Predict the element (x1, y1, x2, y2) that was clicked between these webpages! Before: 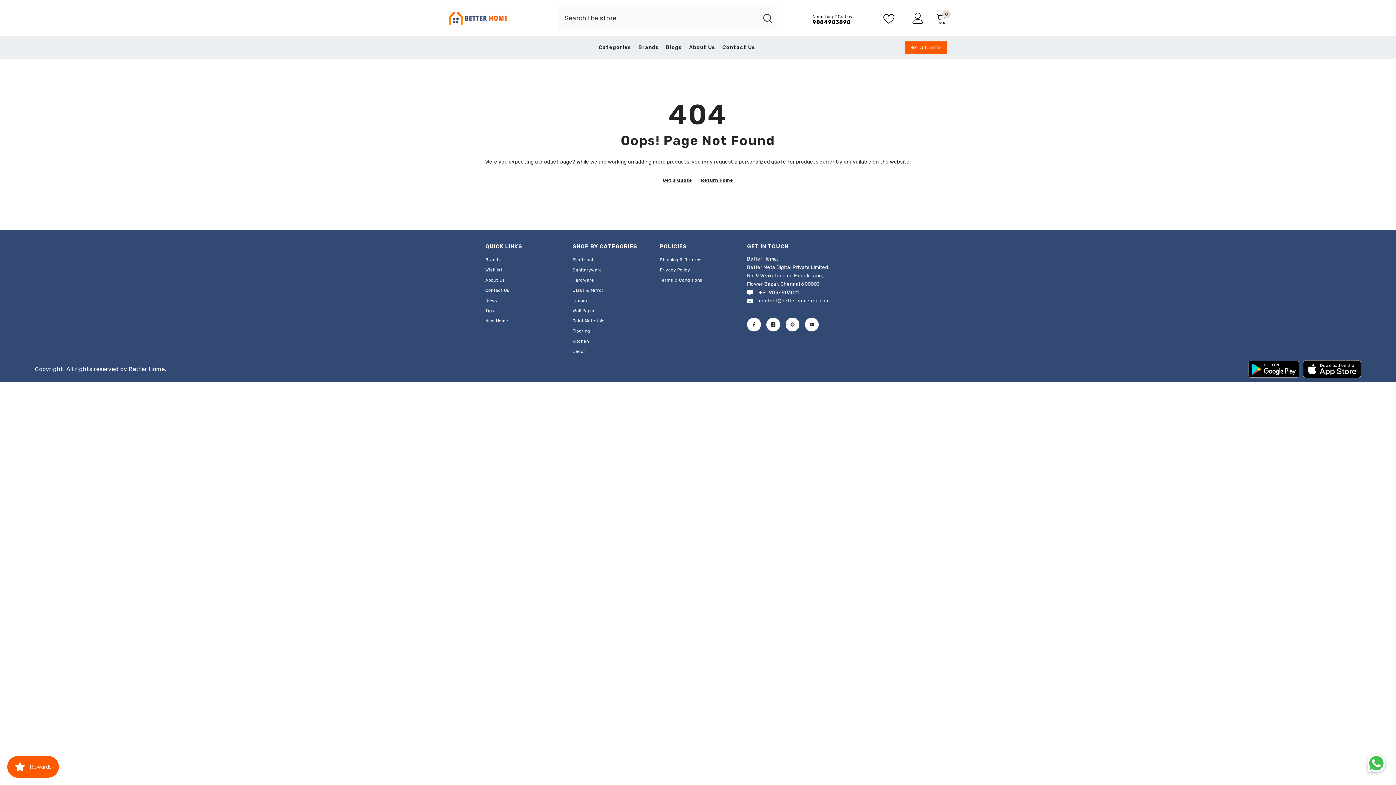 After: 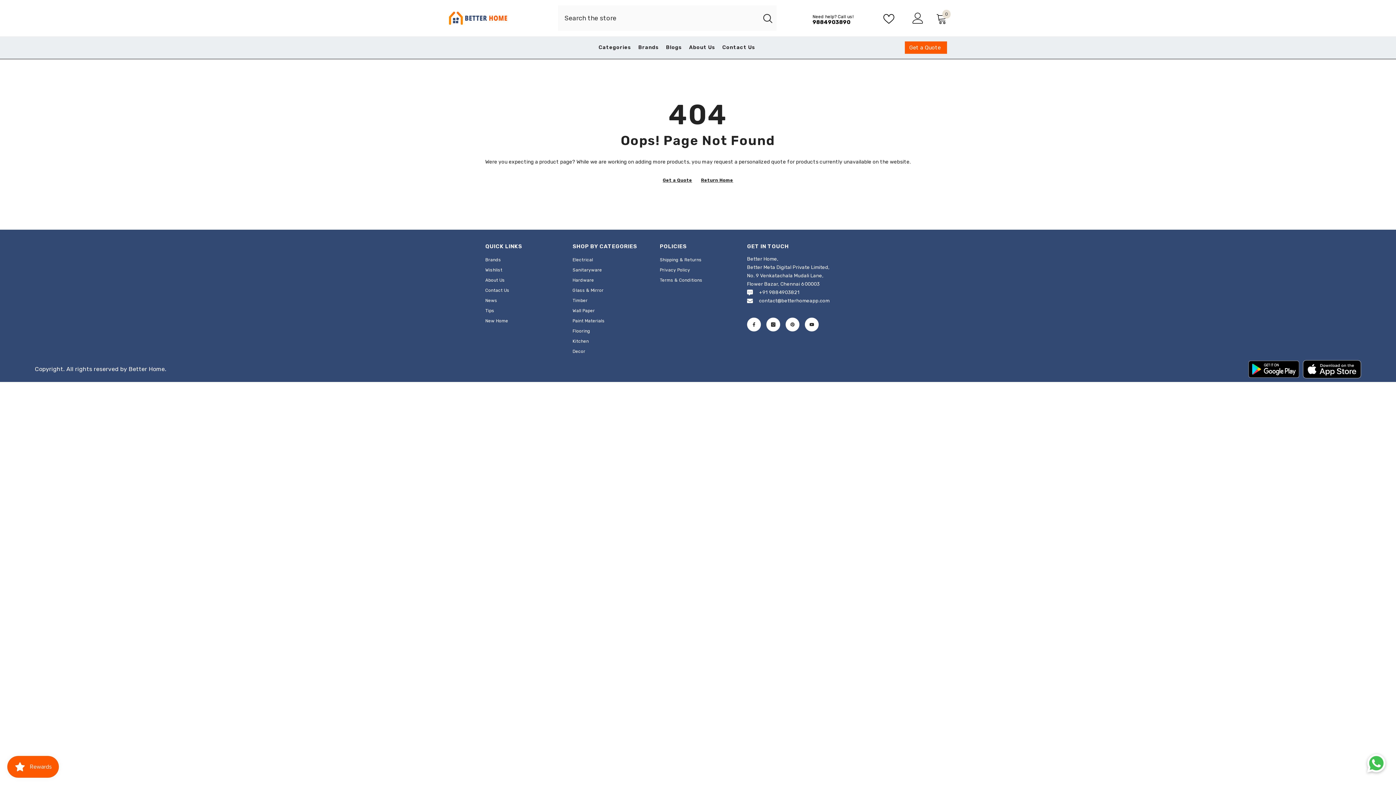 Action: label: +91 9884903821 bbox: (759, 289, 799, 295)